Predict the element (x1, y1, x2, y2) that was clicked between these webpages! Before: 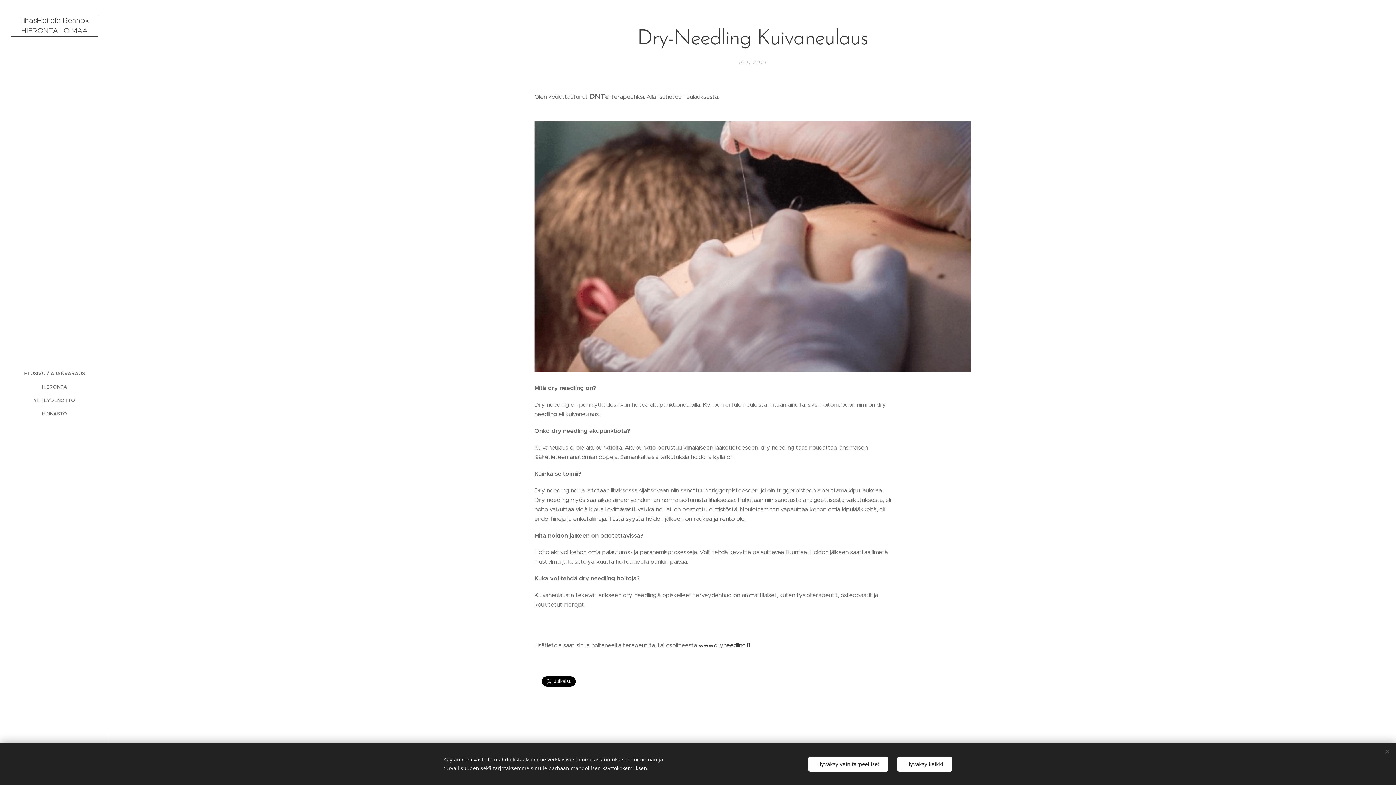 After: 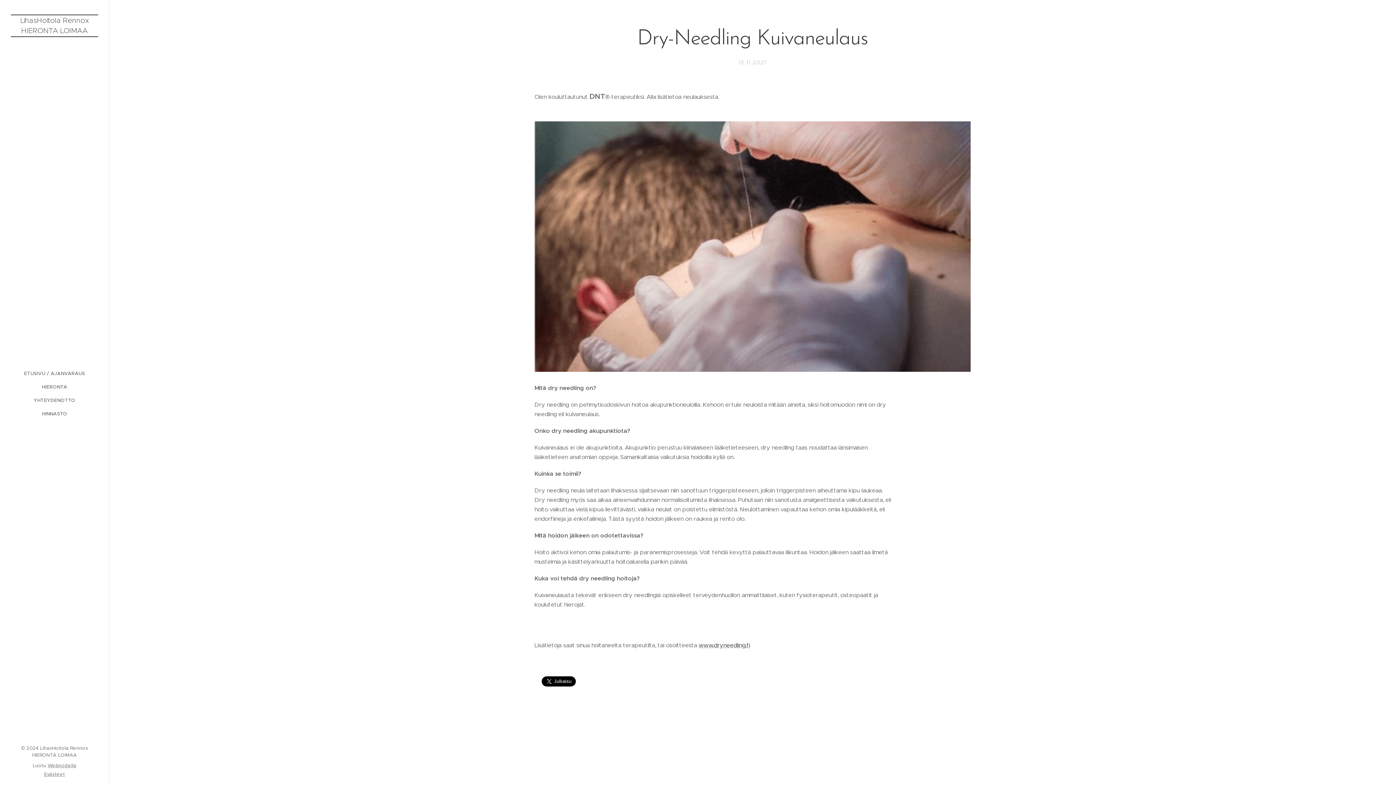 Action: label: Hyväksy vain tarpeelliset bbox: (808, 756, 888, 771)